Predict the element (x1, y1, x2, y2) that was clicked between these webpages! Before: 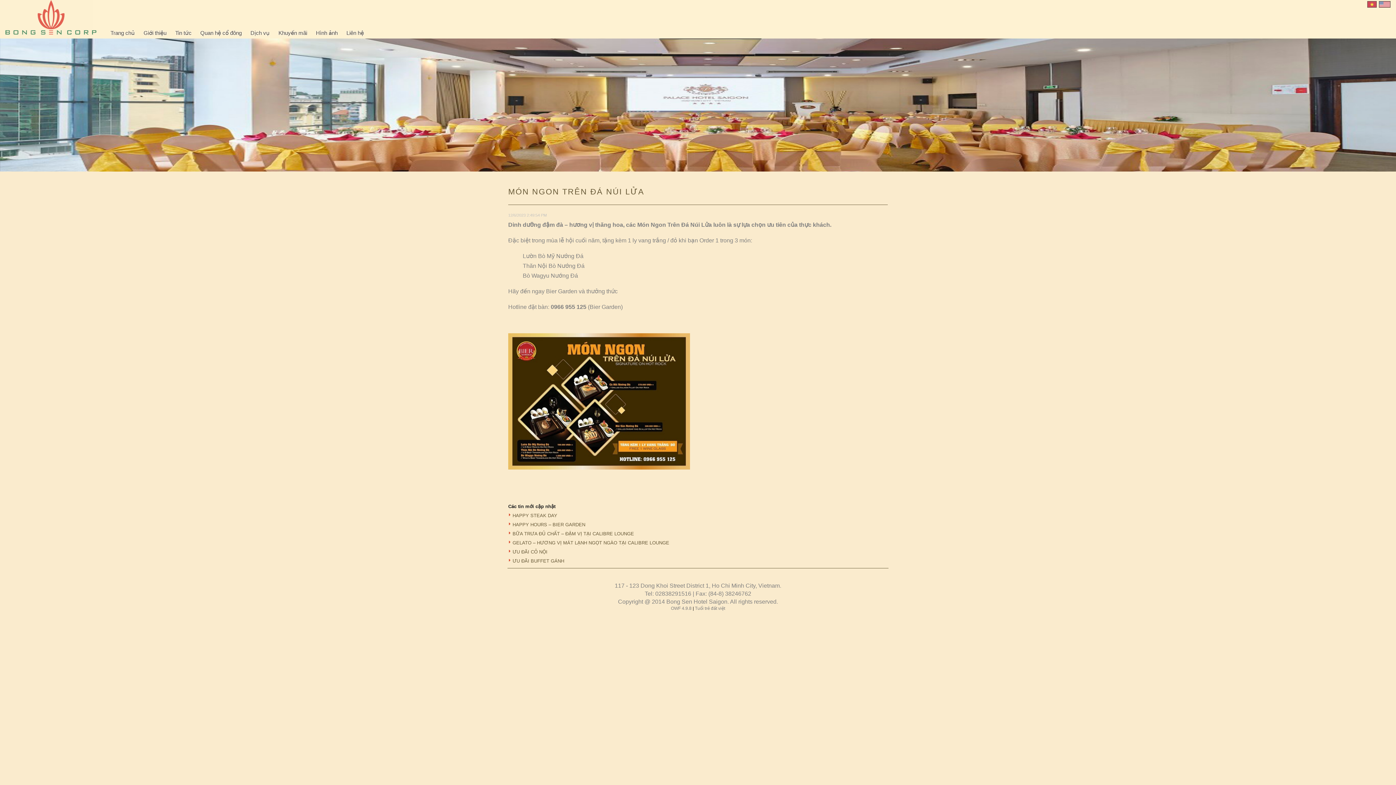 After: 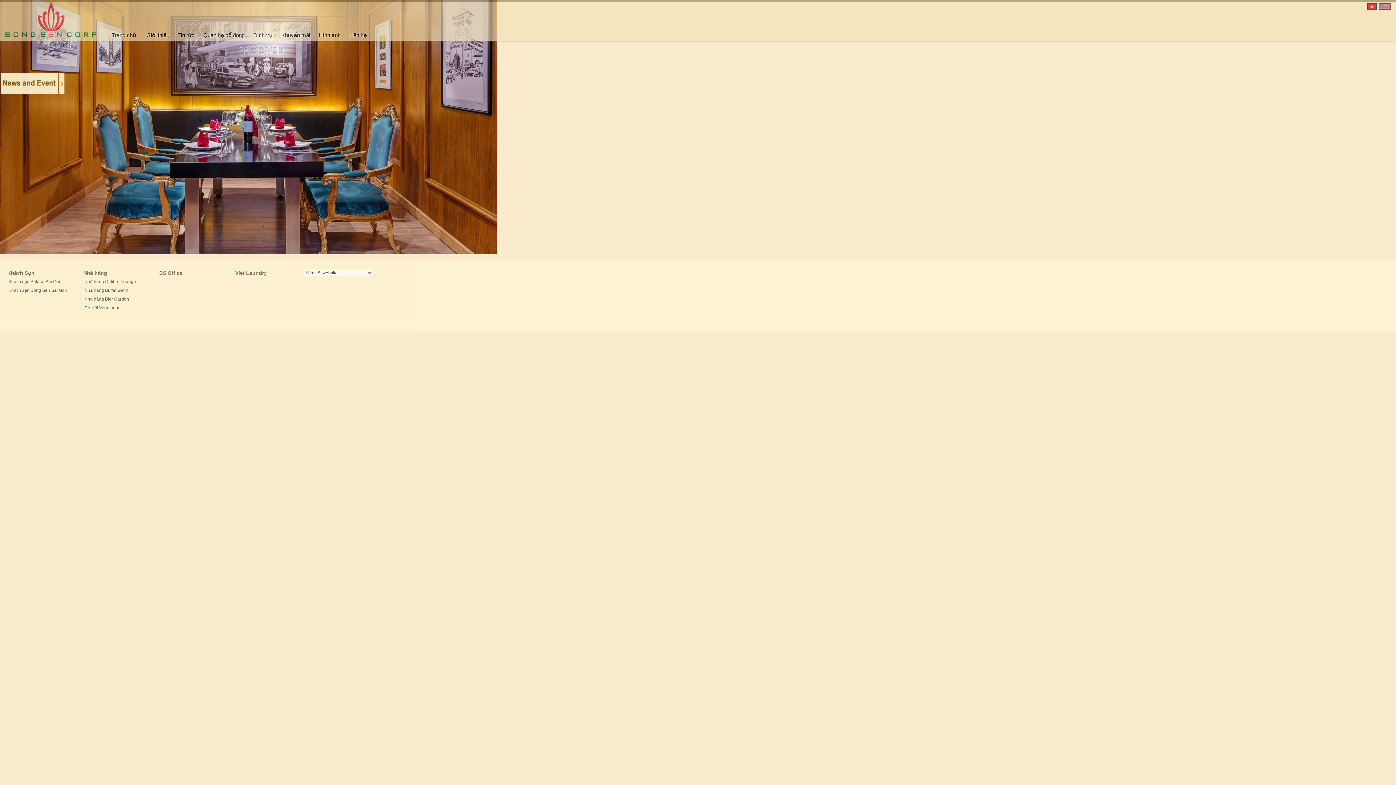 Action: bbox: (0, 38, 1396, 171)